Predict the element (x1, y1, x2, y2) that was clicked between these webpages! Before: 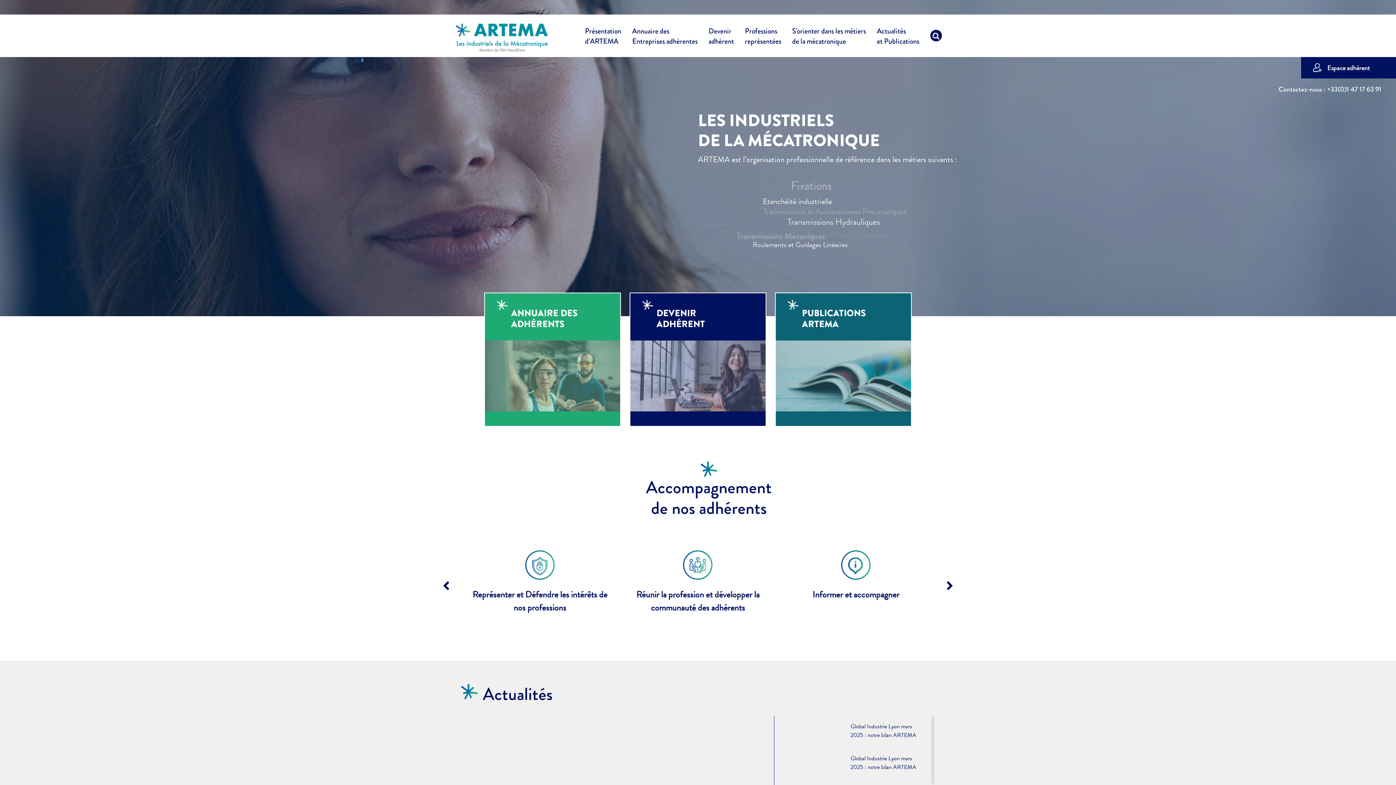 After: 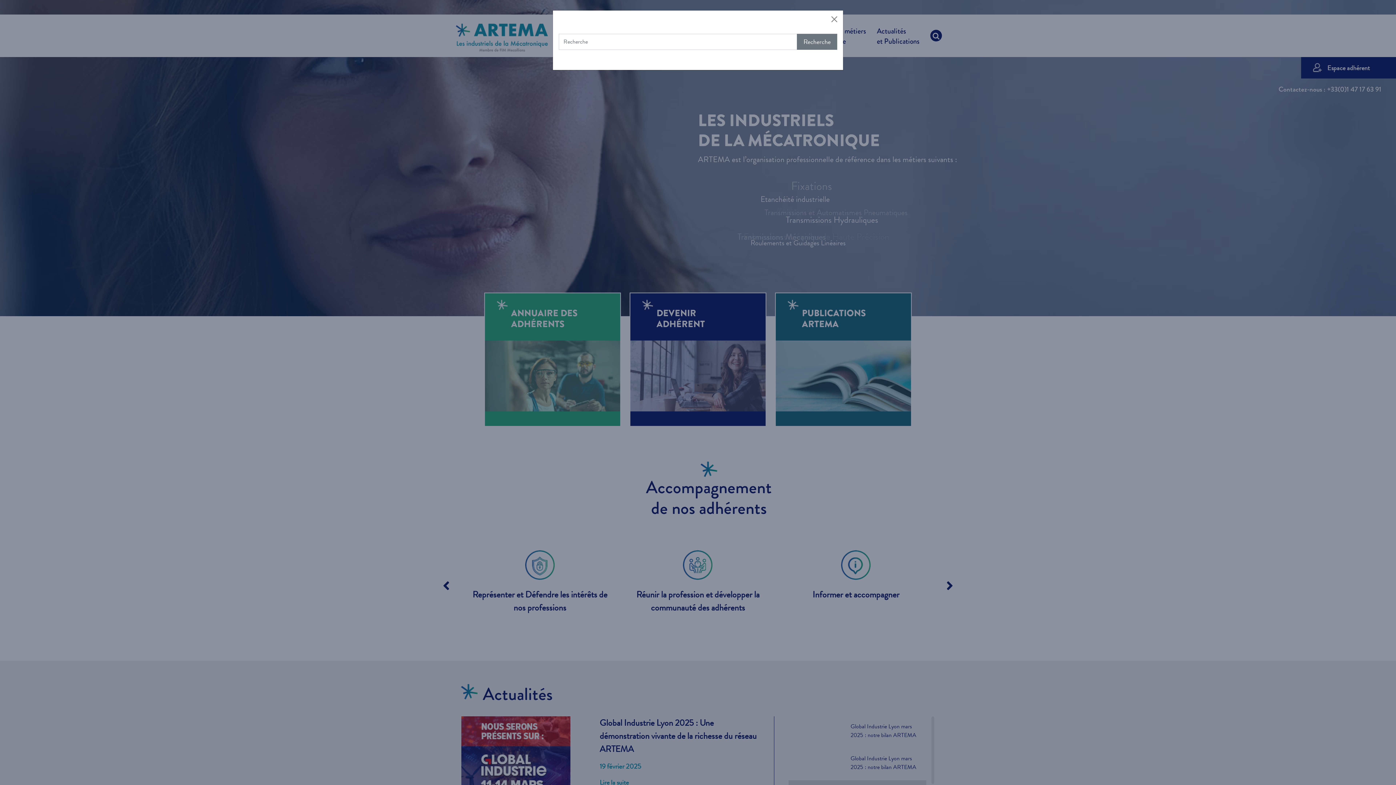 Action: bbox: (930, 26, 942, 48) label: Recherche